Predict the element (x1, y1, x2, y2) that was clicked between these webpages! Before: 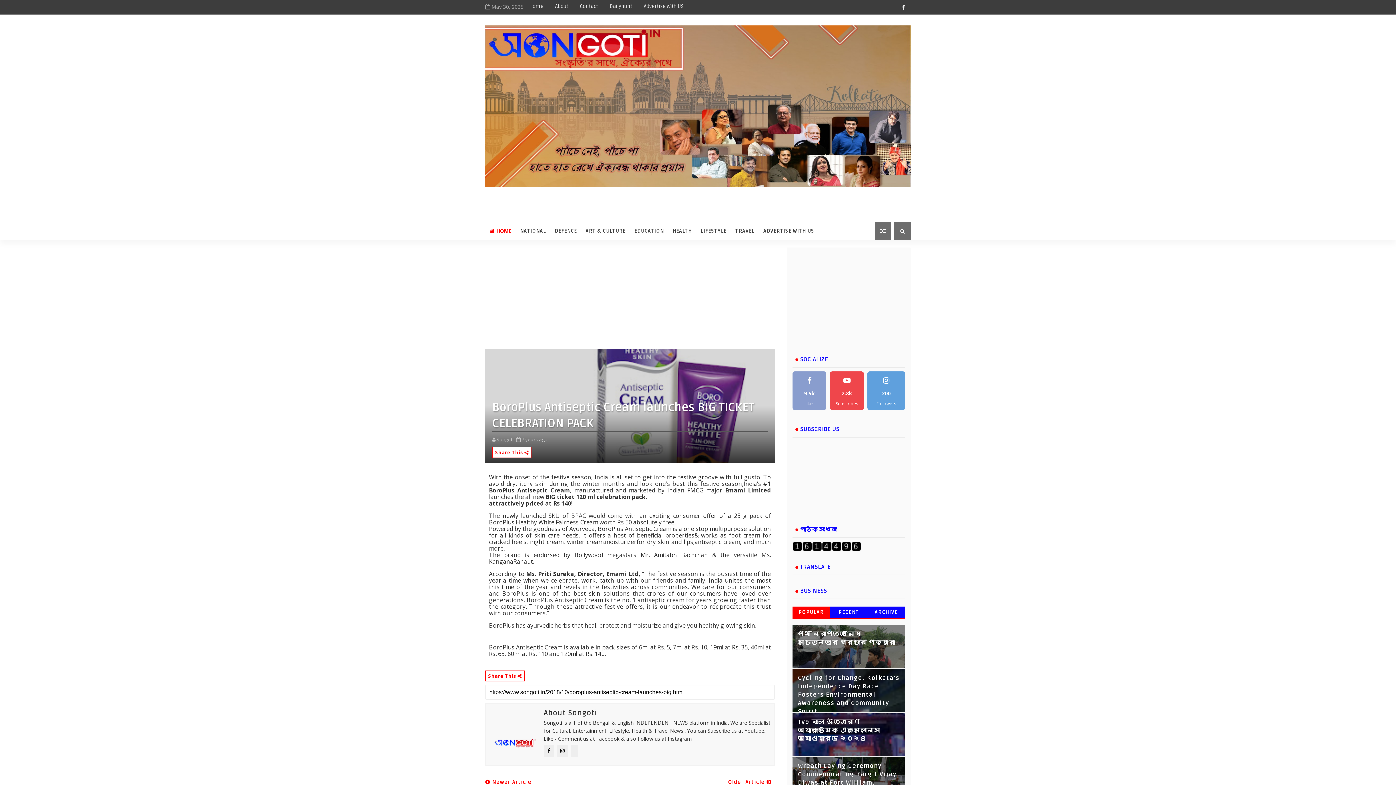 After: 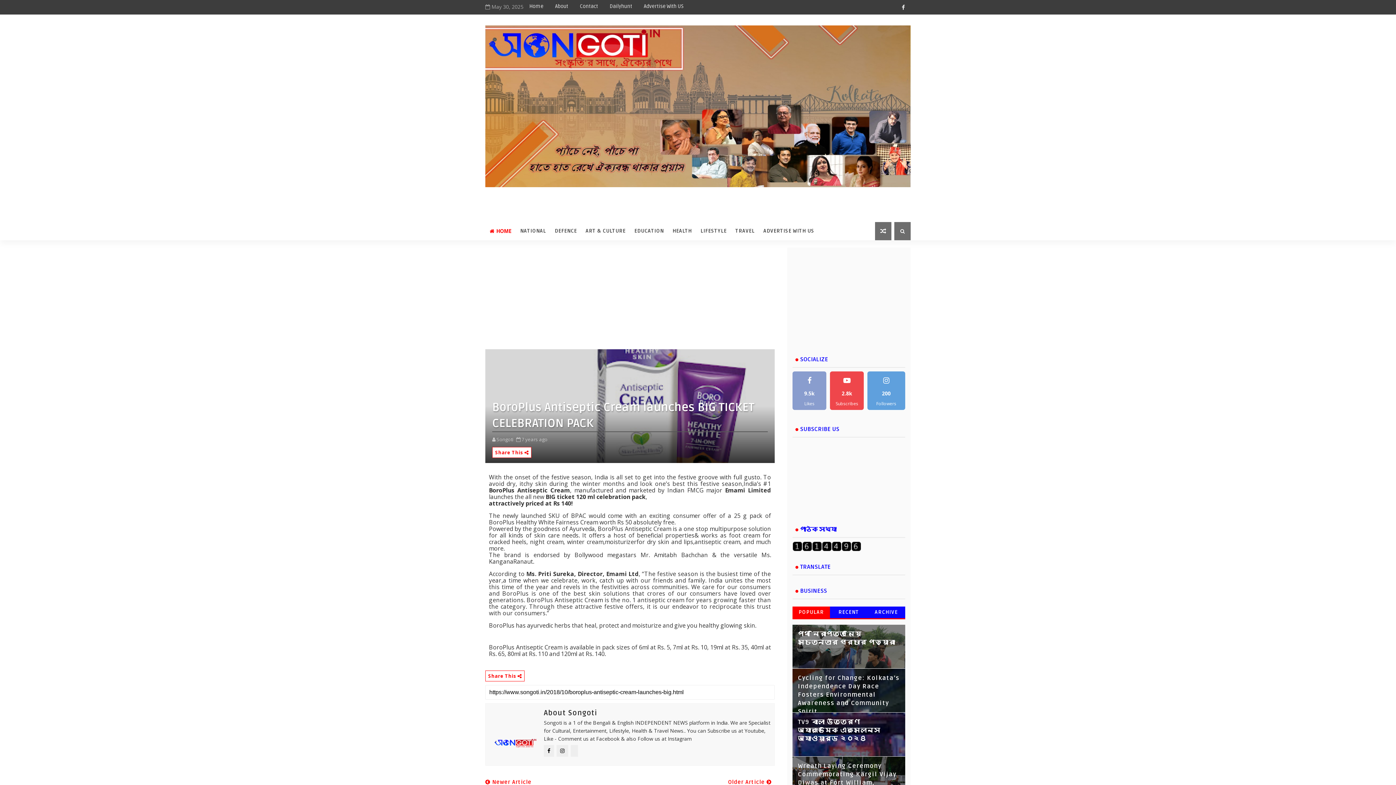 Action: label: POPULAR bbox: (792, 606, 830, 618)